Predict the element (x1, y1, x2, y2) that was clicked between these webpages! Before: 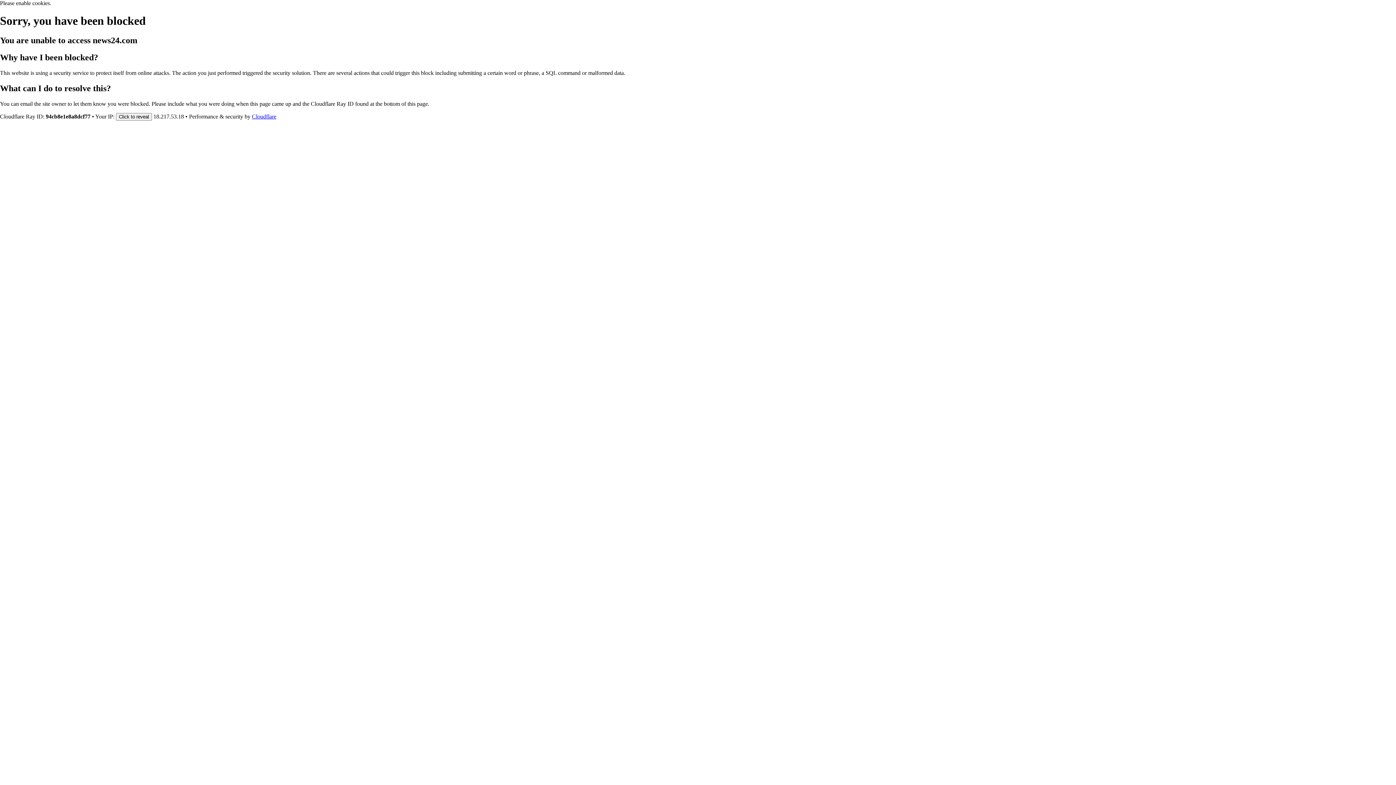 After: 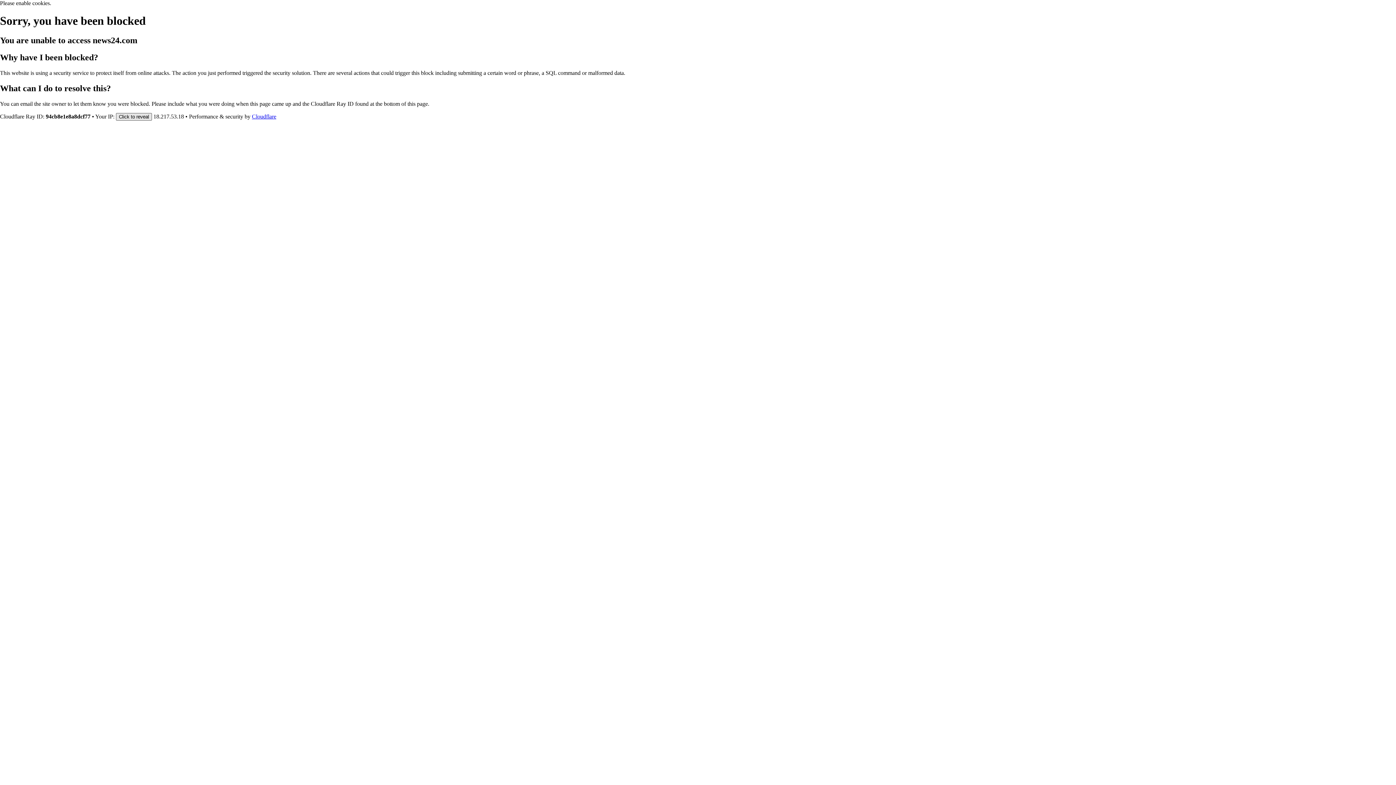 Action: bbox: (116, 112, 152, 120) label: Click to reveal